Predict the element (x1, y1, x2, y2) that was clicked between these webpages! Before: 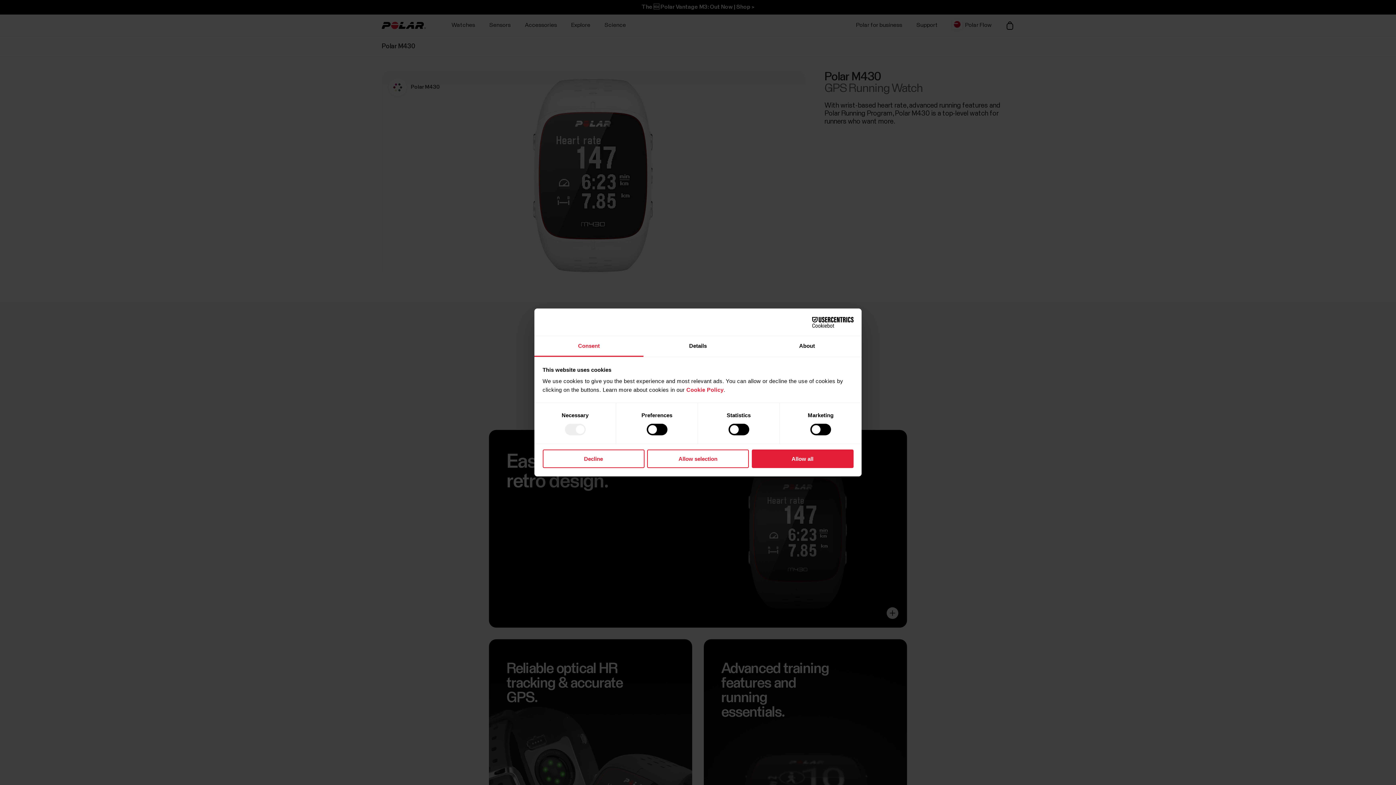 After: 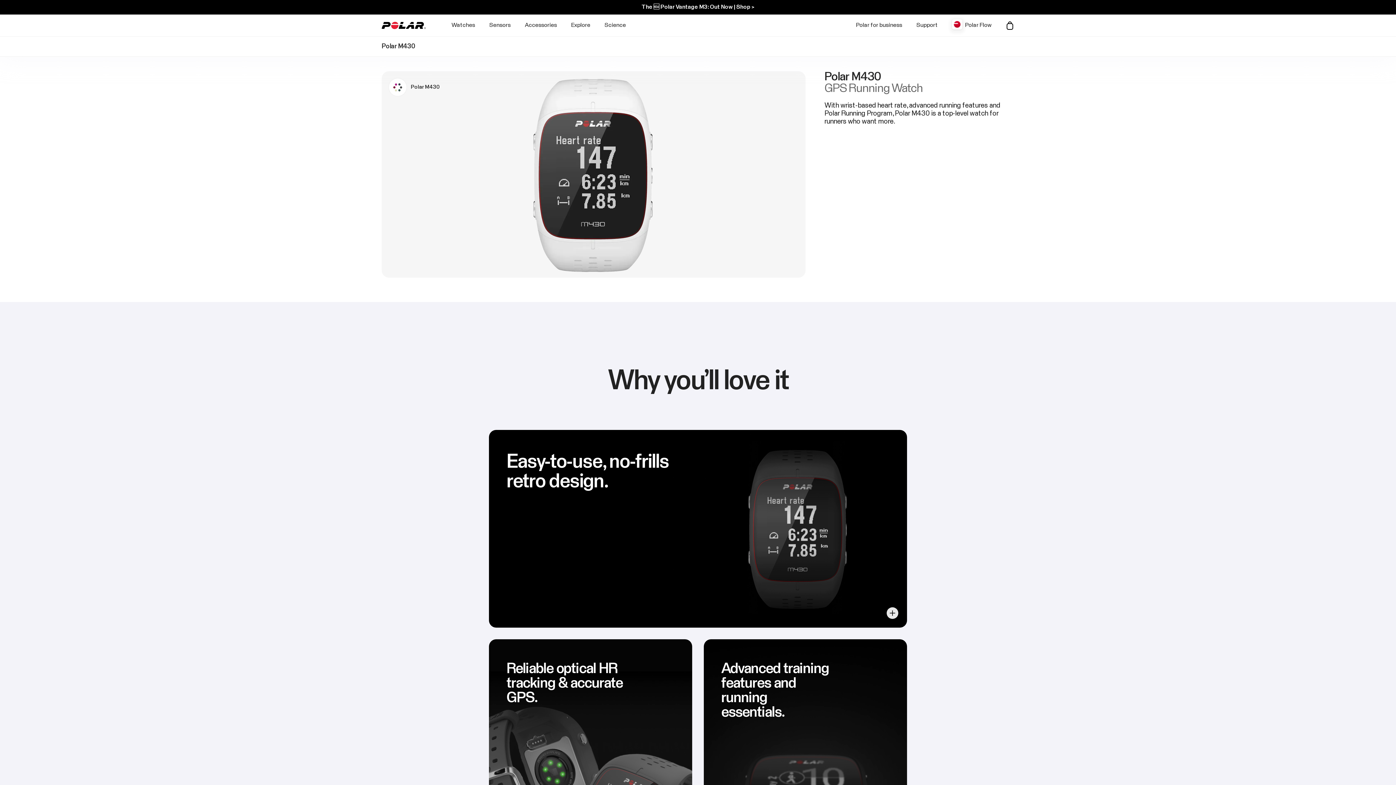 Action: label: Allow selection bbox: (647, 449, 749, 468)